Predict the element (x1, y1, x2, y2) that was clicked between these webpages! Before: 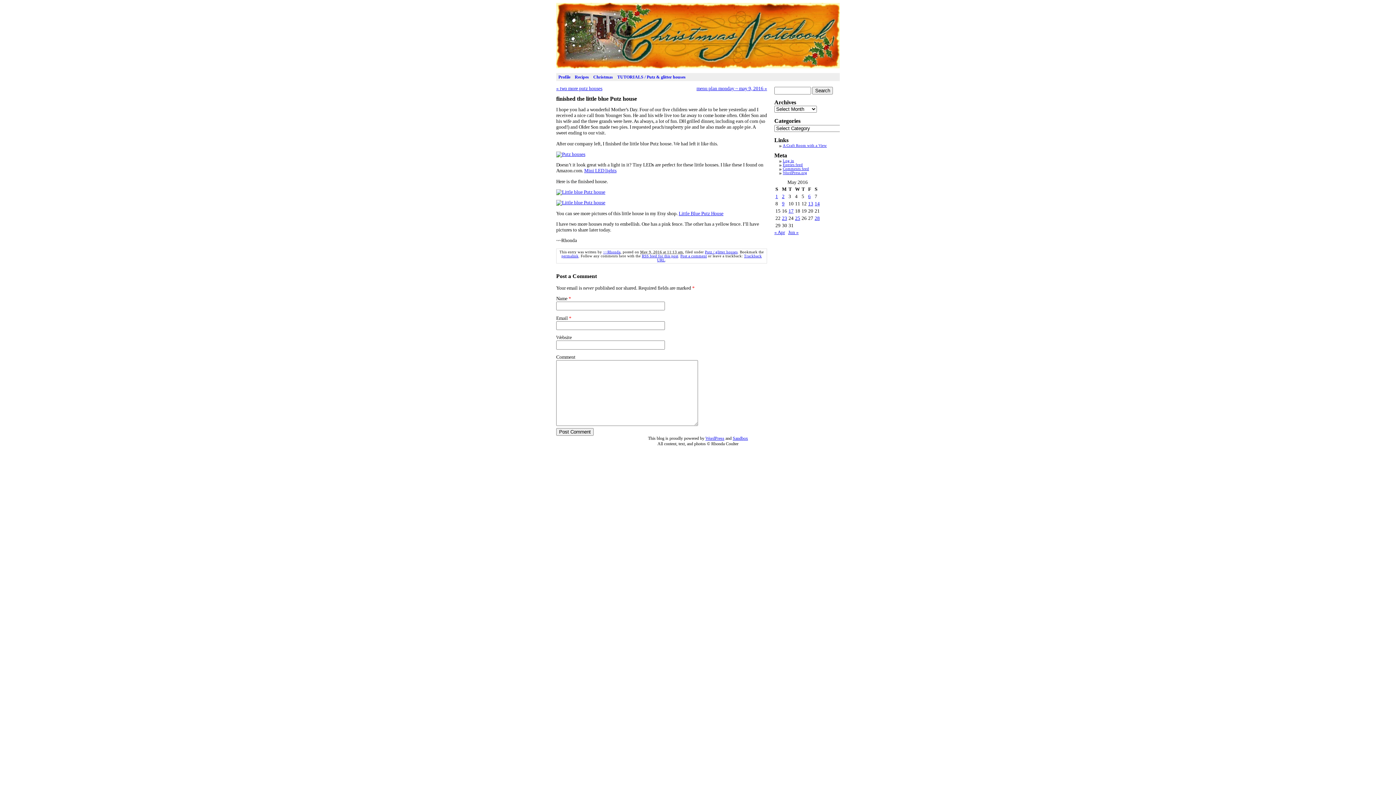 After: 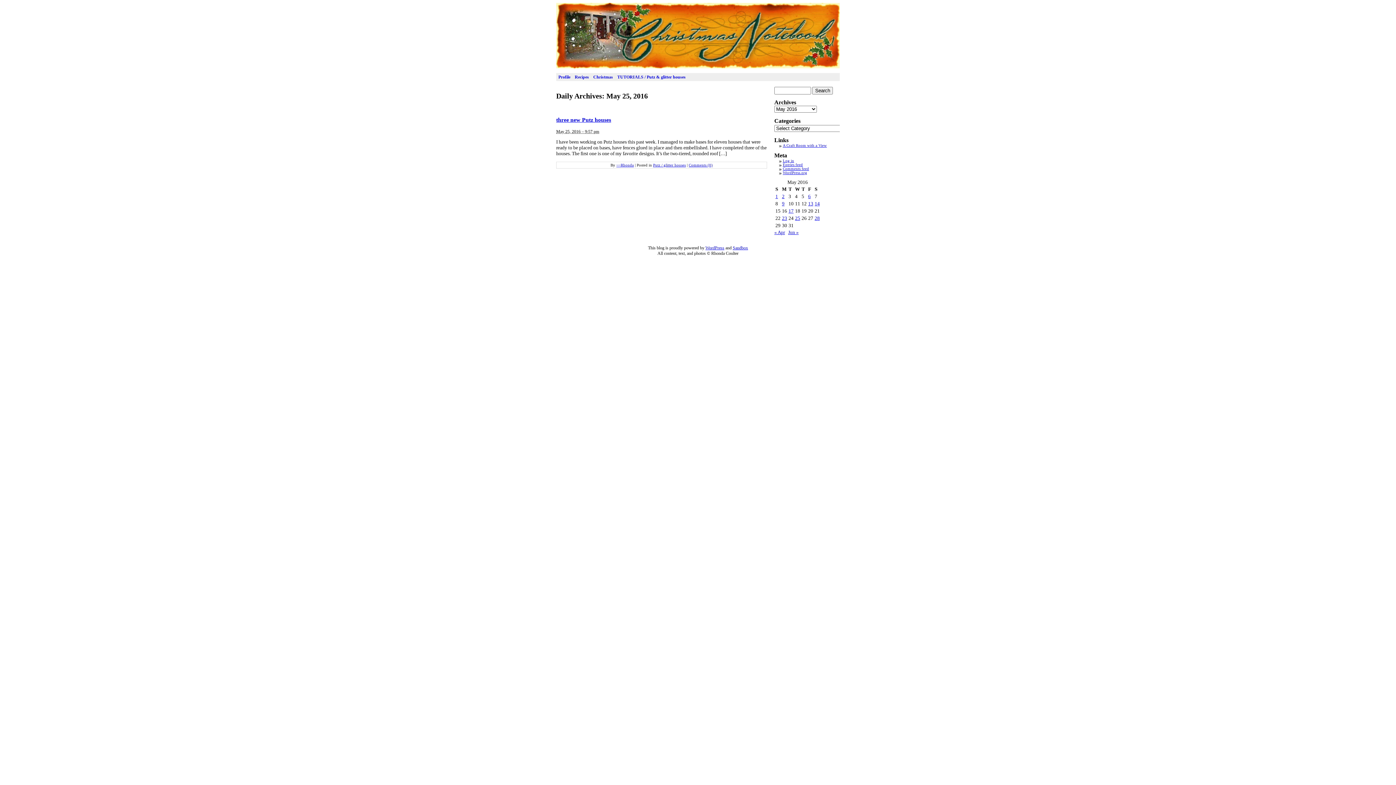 Action: bbox: (795, 215, 800, 221) label: Posts published on May 25, 2016